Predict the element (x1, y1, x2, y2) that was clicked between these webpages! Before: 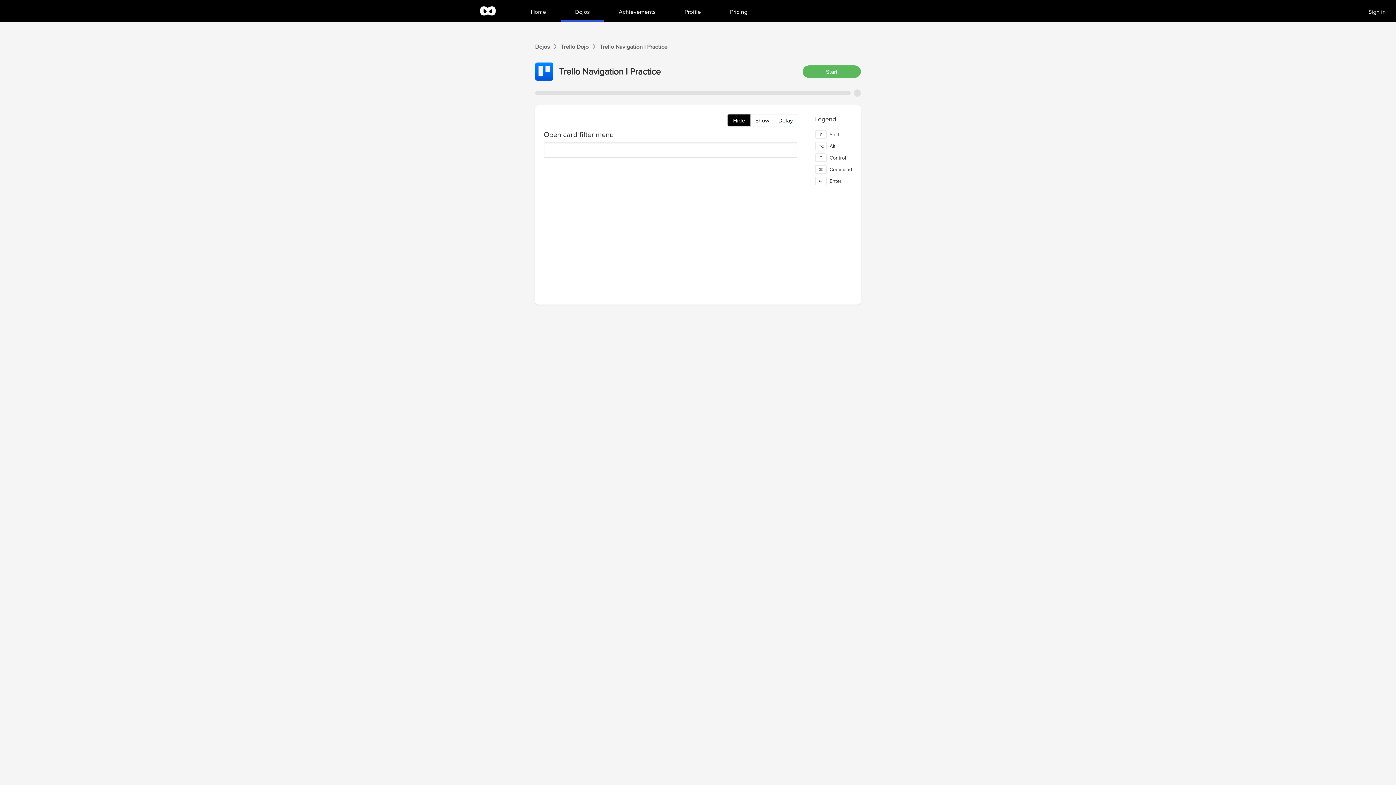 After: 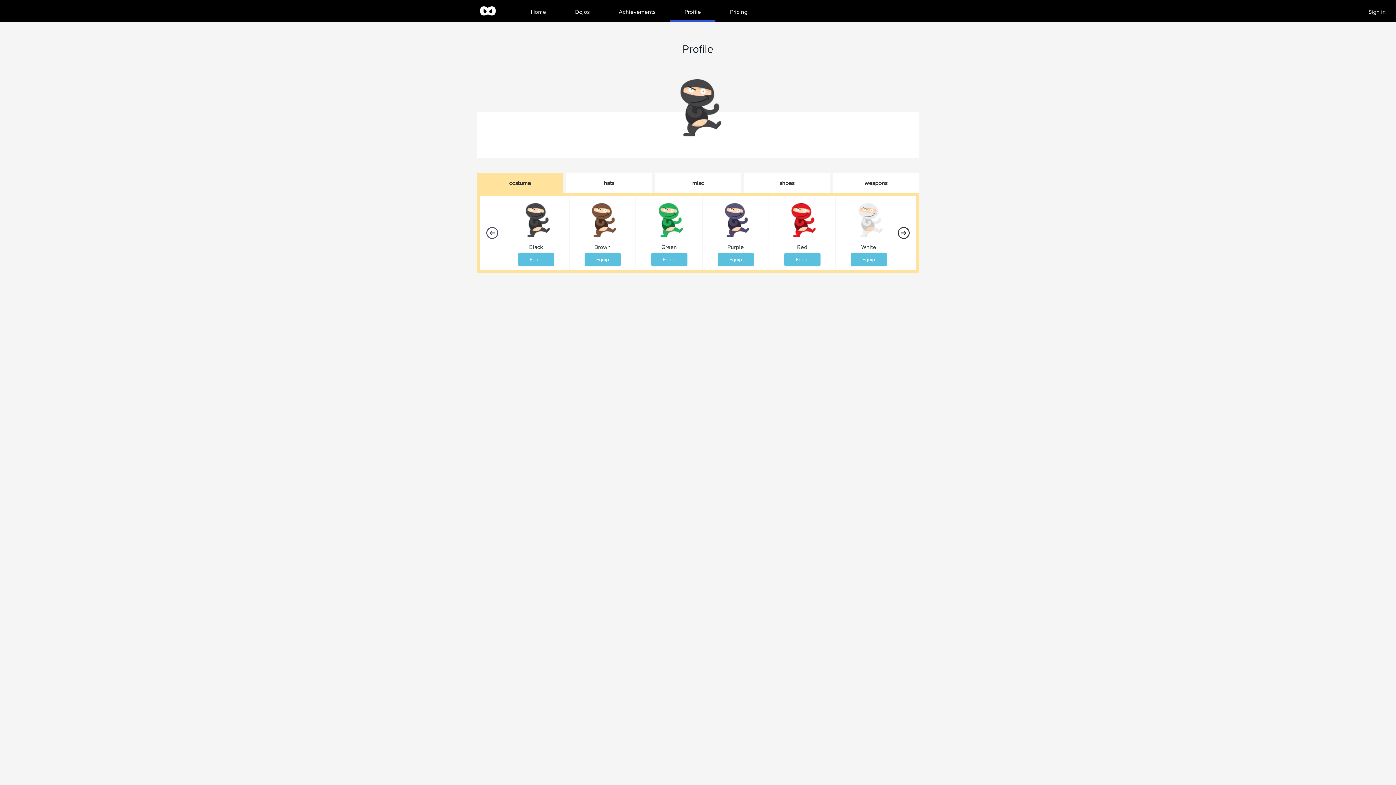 Action: label: Profile bbox: (670, 0, 715, 21)